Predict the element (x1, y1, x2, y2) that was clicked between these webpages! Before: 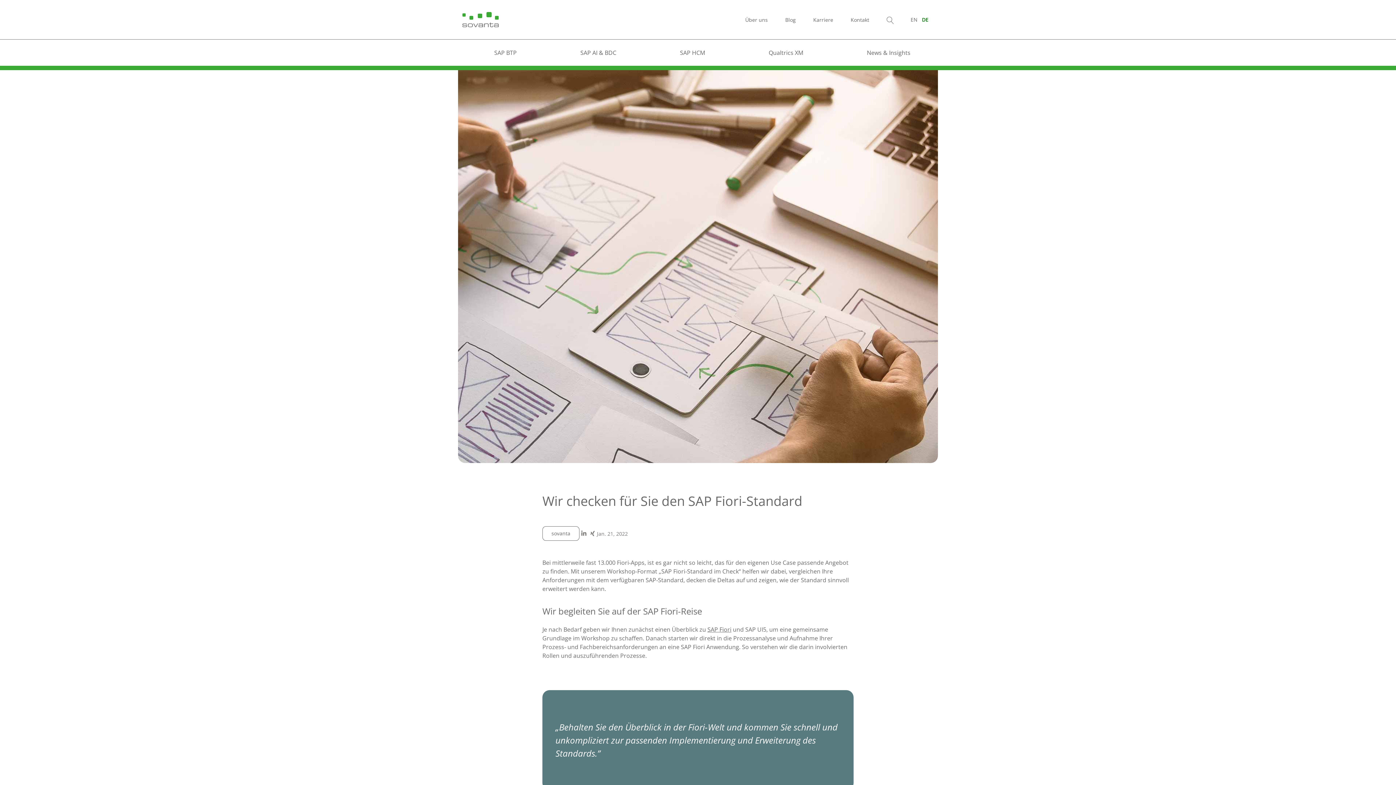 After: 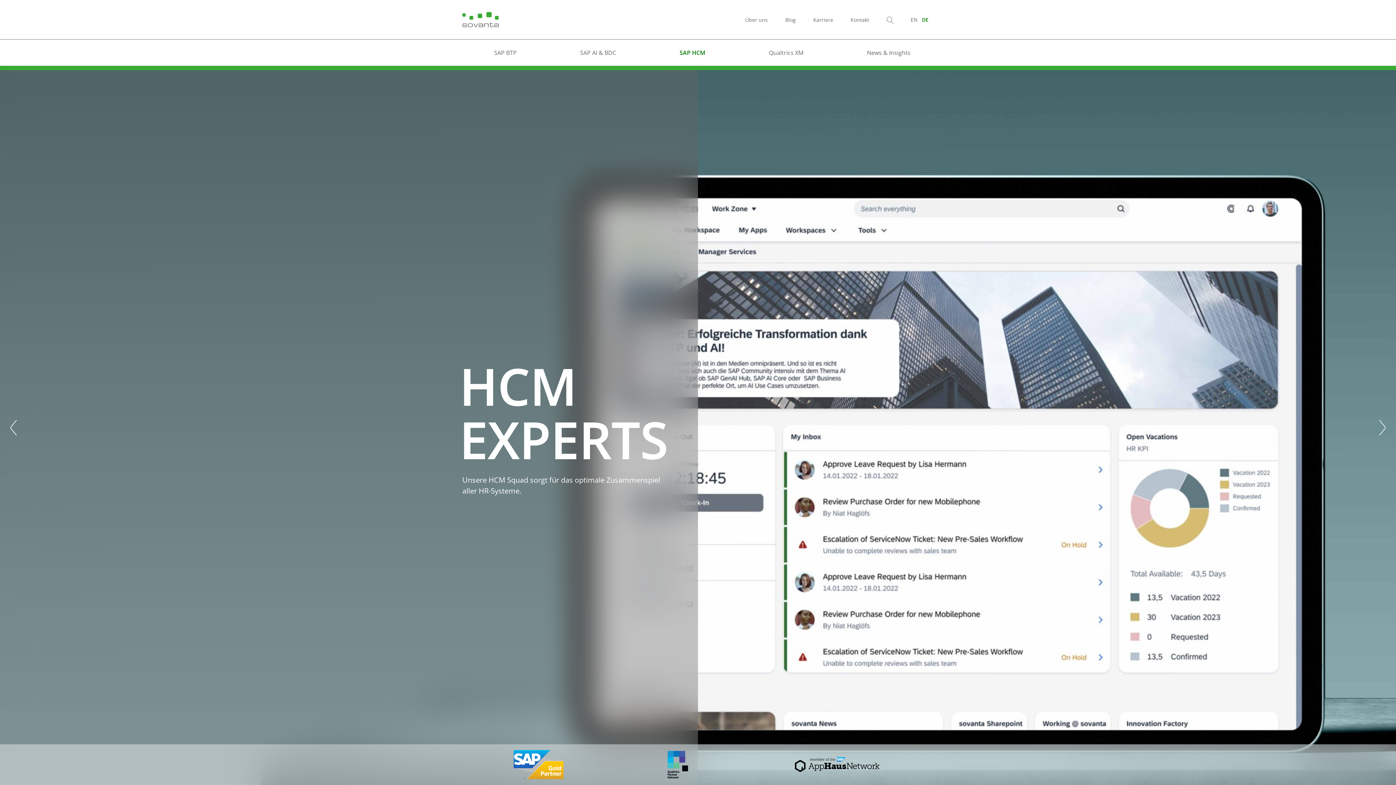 Action: label: SAP HCM bbox: (671, 39, 705, 65)